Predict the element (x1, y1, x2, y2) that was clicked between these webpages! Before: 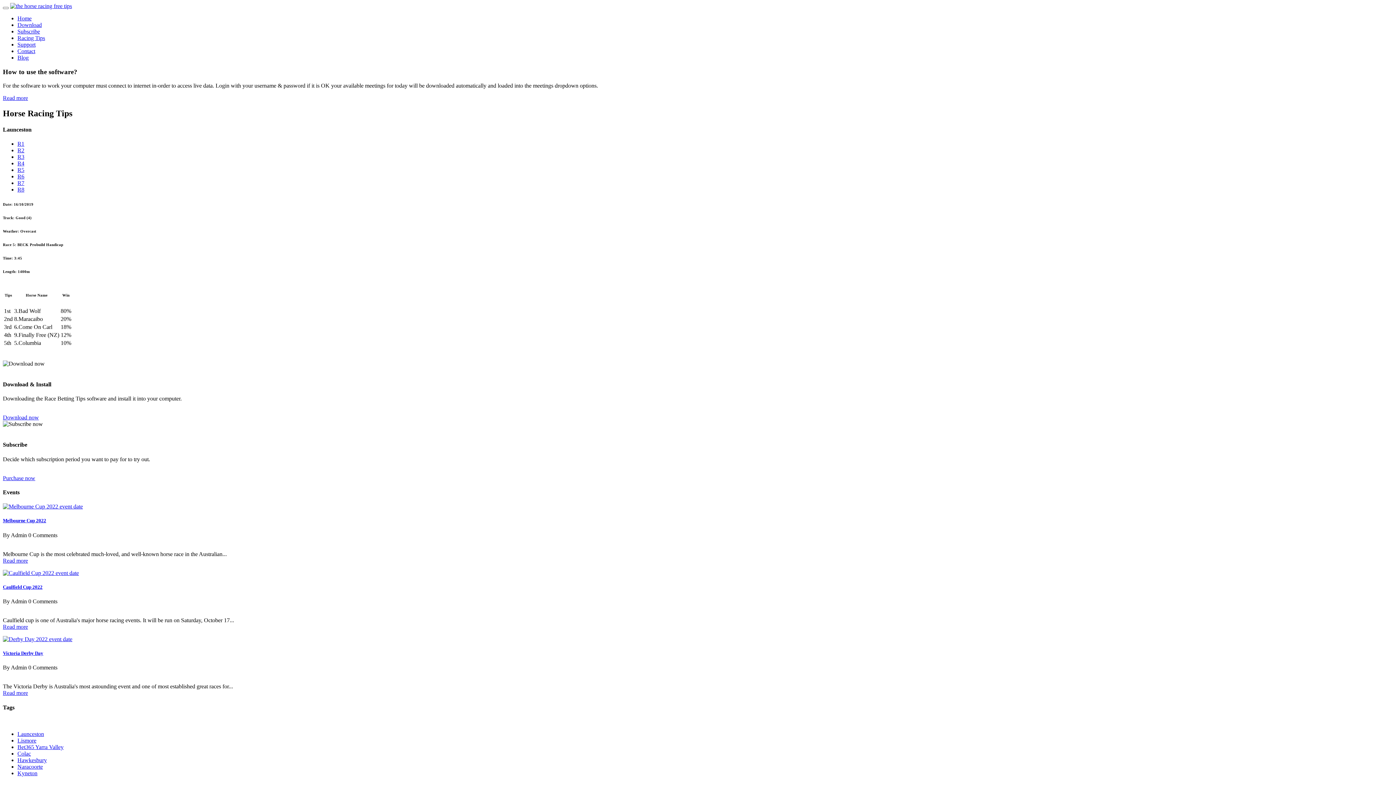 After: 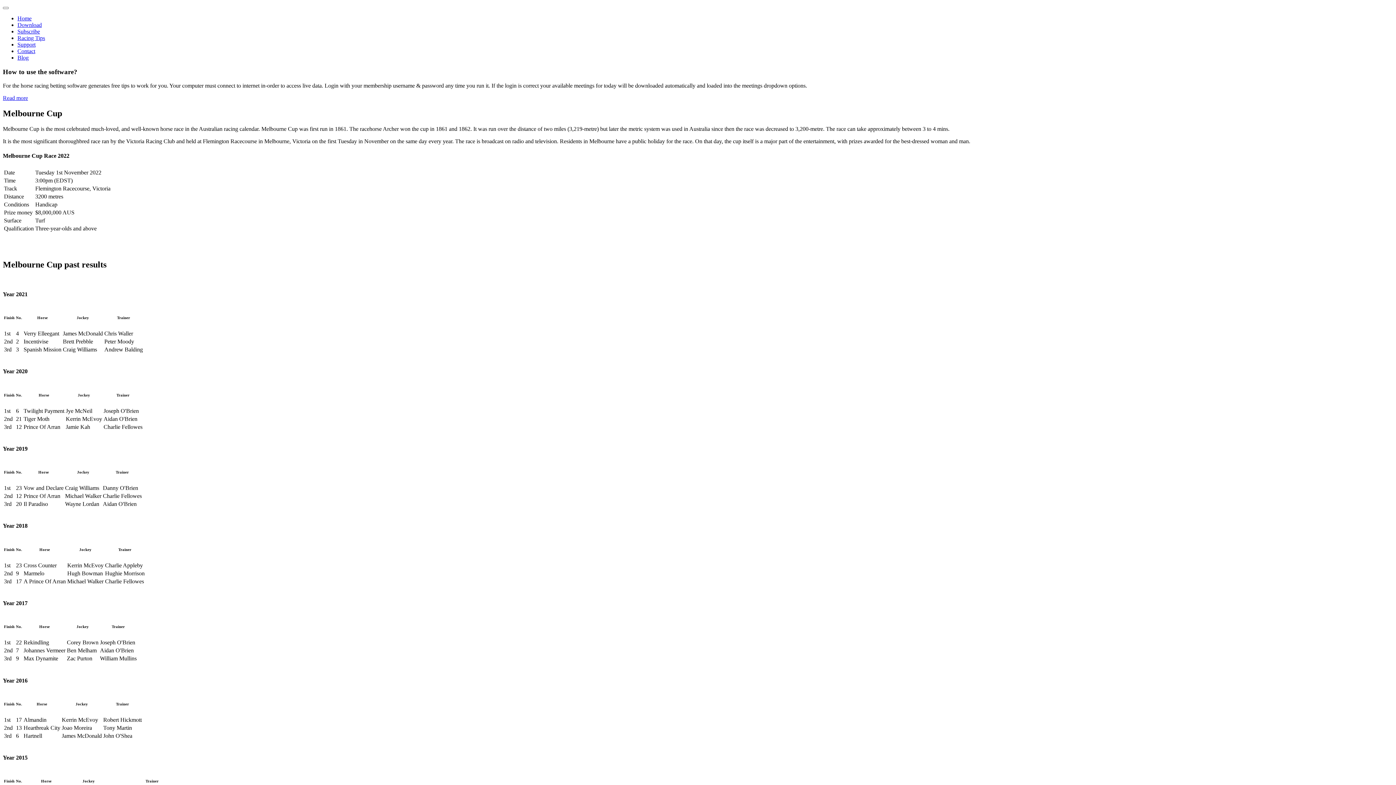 Action: label: Melbourne Cup 2022 bbox: (2, 518, 46, 523)